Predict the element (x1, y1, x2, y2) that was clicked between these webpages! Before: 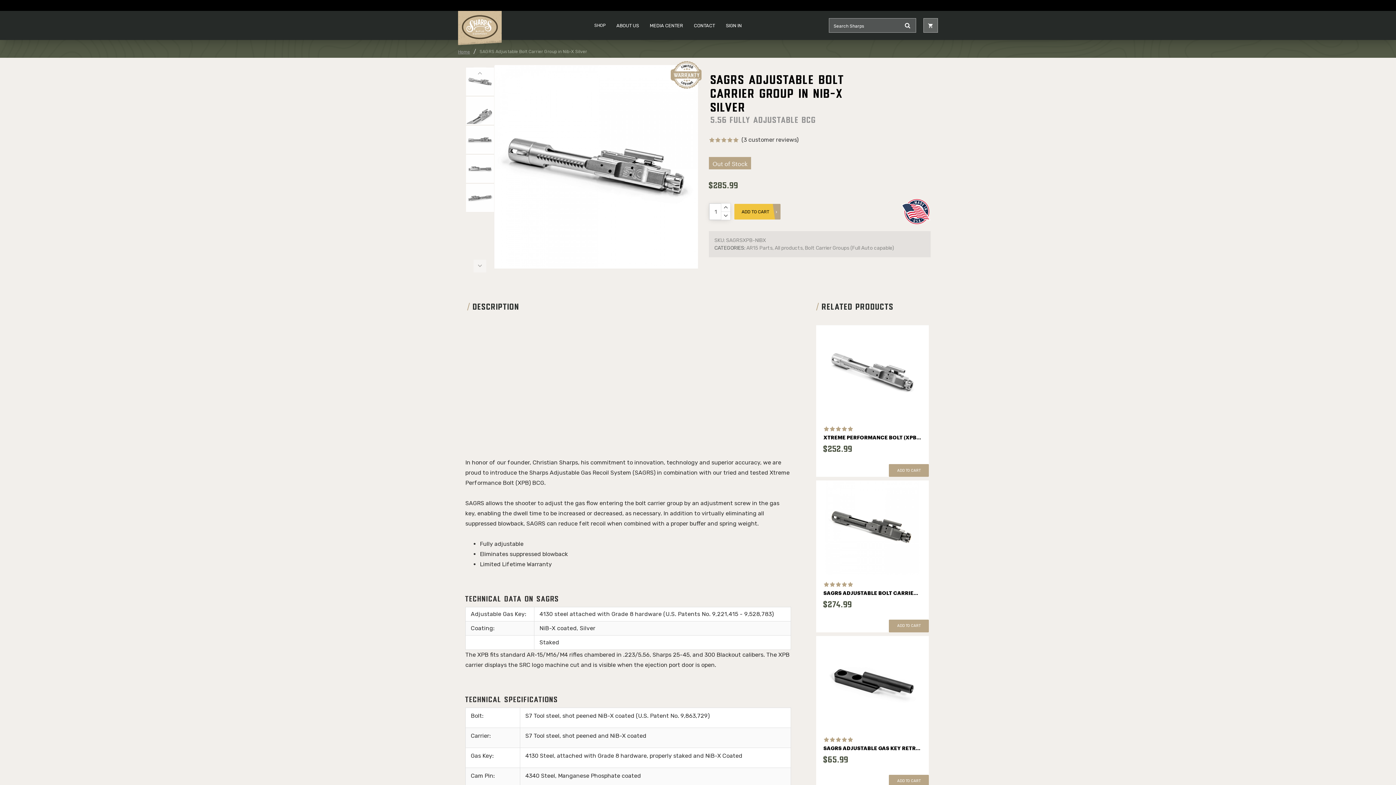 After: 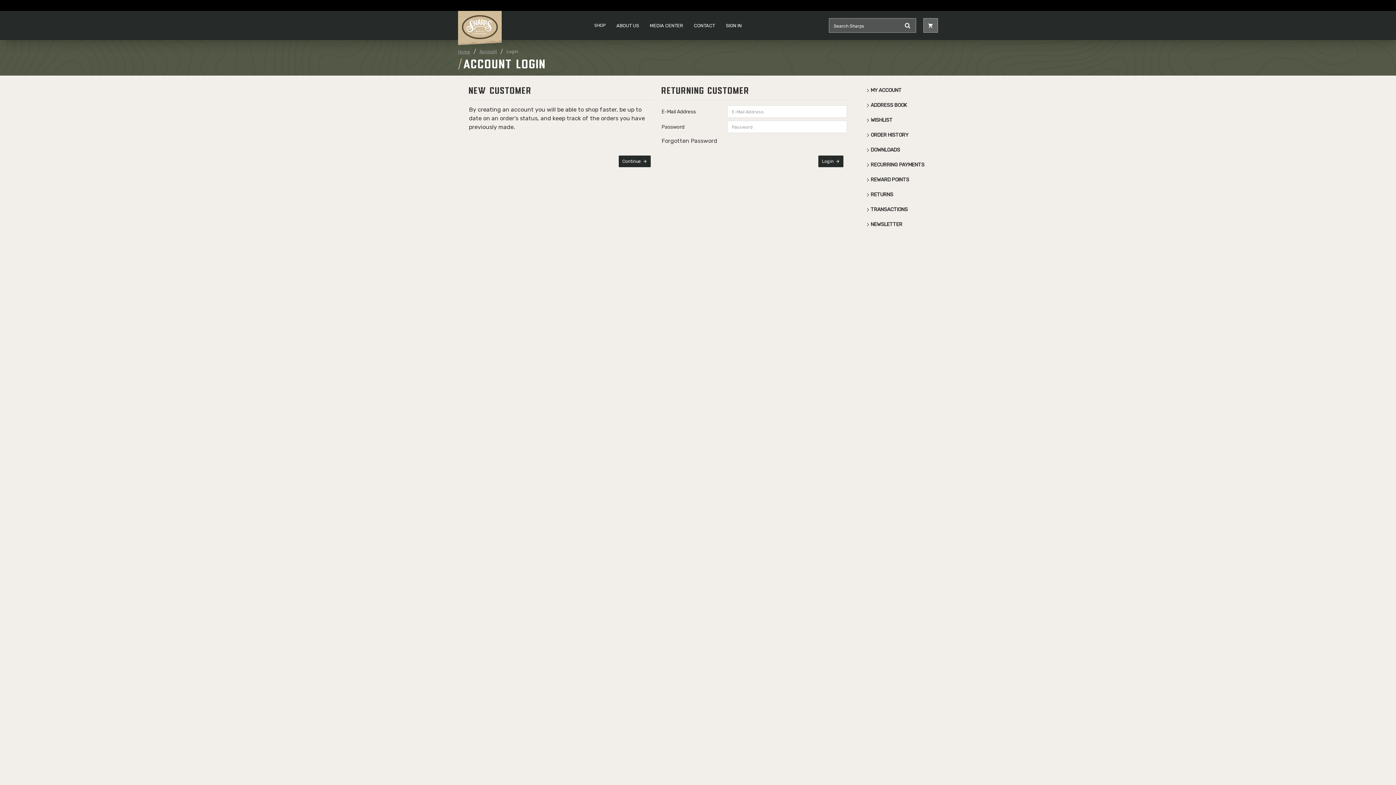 Action: label: SIGN IN bbox: (720, 10, 747, 40)